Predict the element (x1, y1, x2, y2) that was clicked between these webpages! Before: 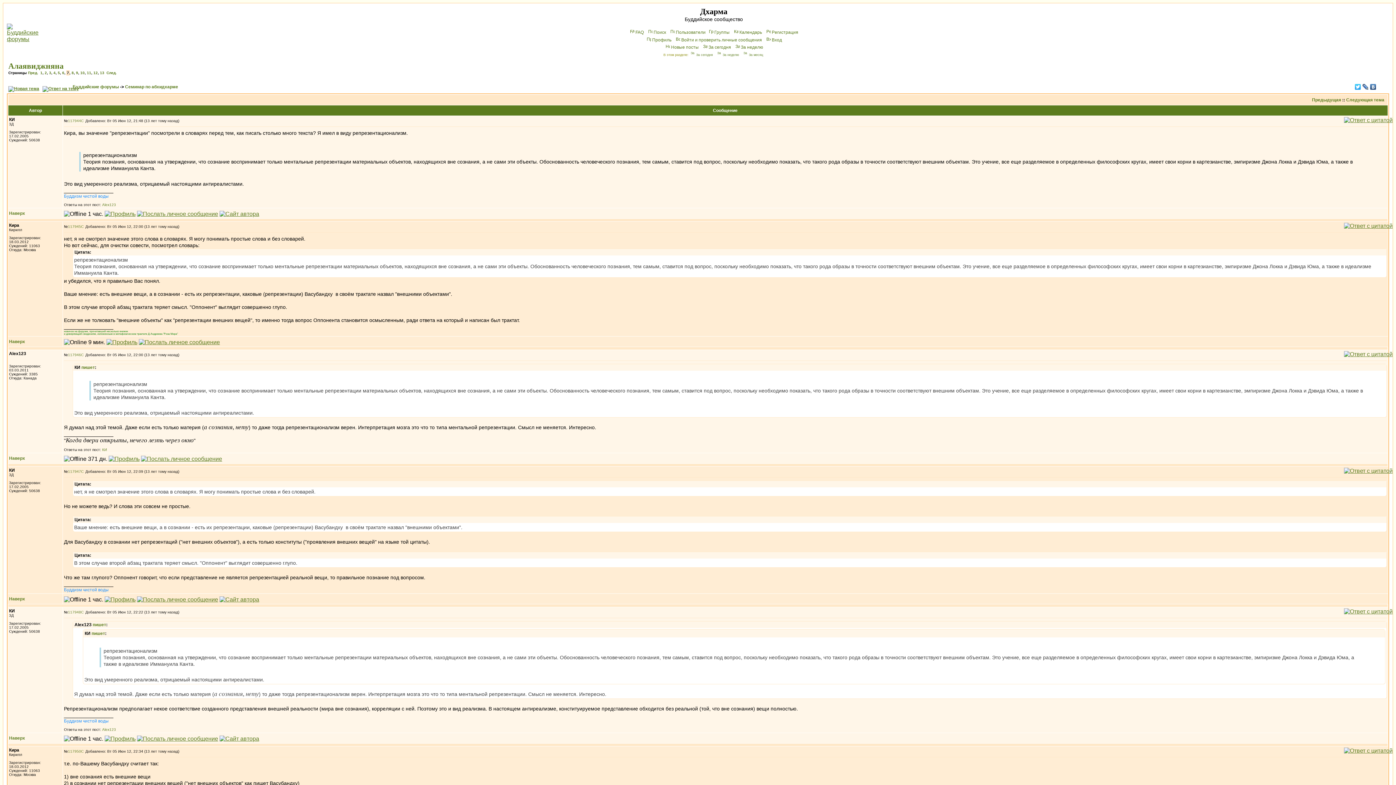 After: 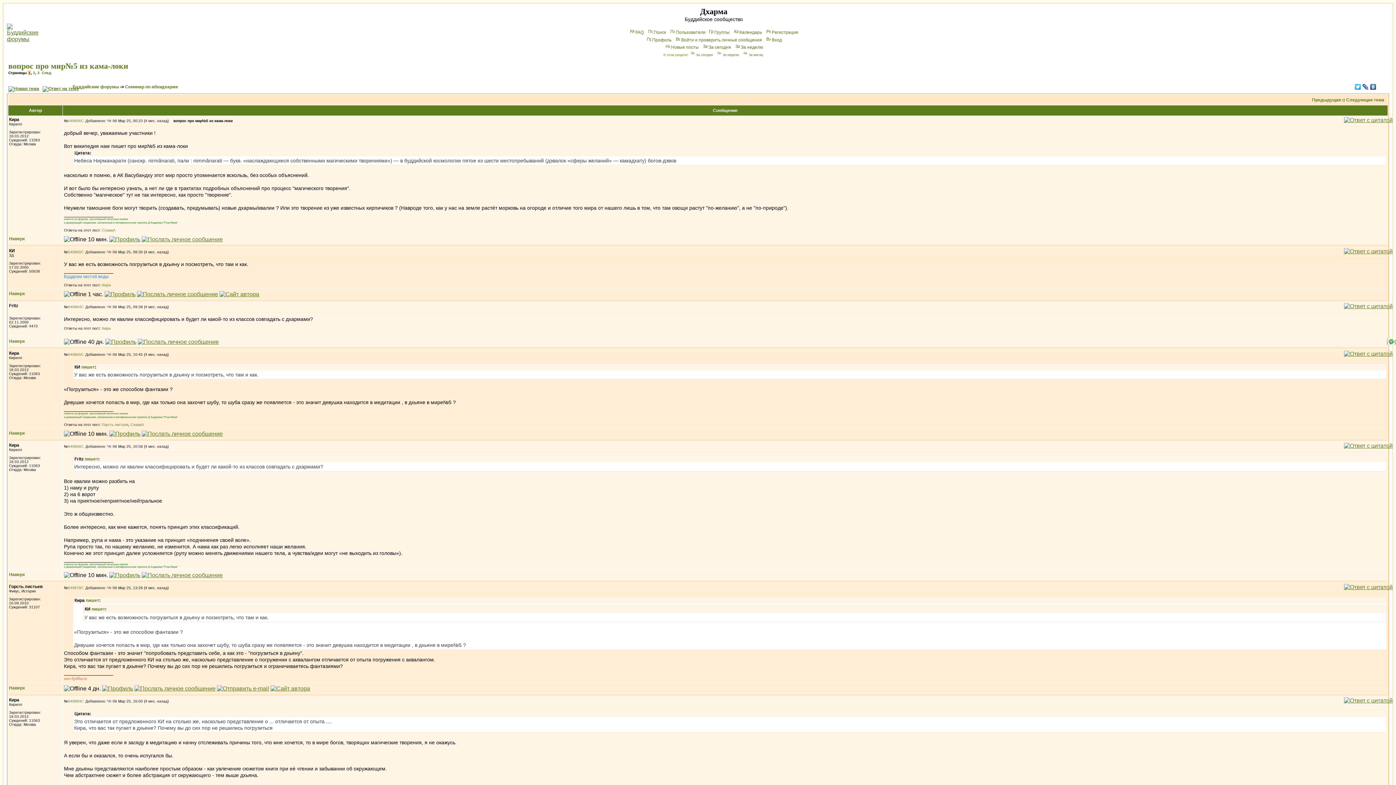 Action: label: Предыдущая bbox: (1312, 97, 1341, 102)